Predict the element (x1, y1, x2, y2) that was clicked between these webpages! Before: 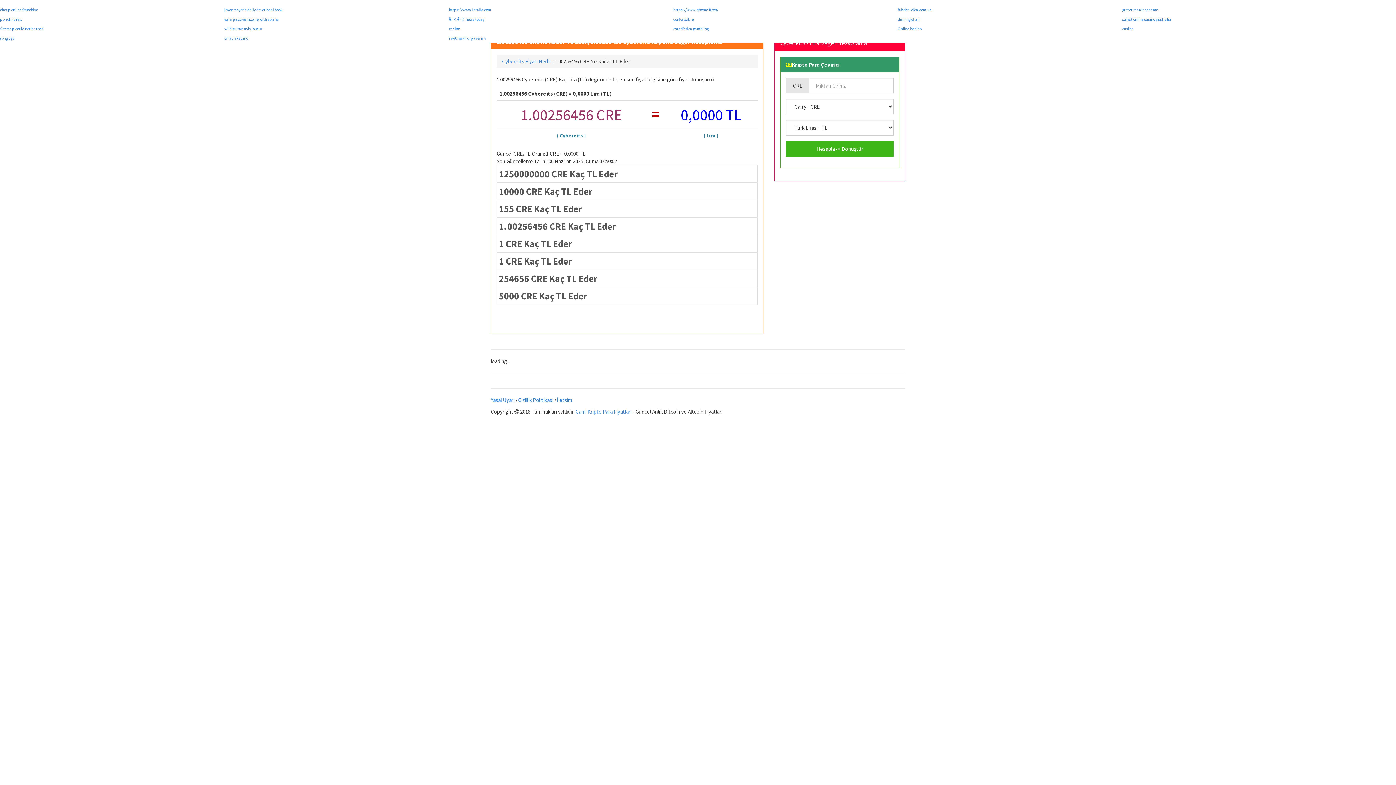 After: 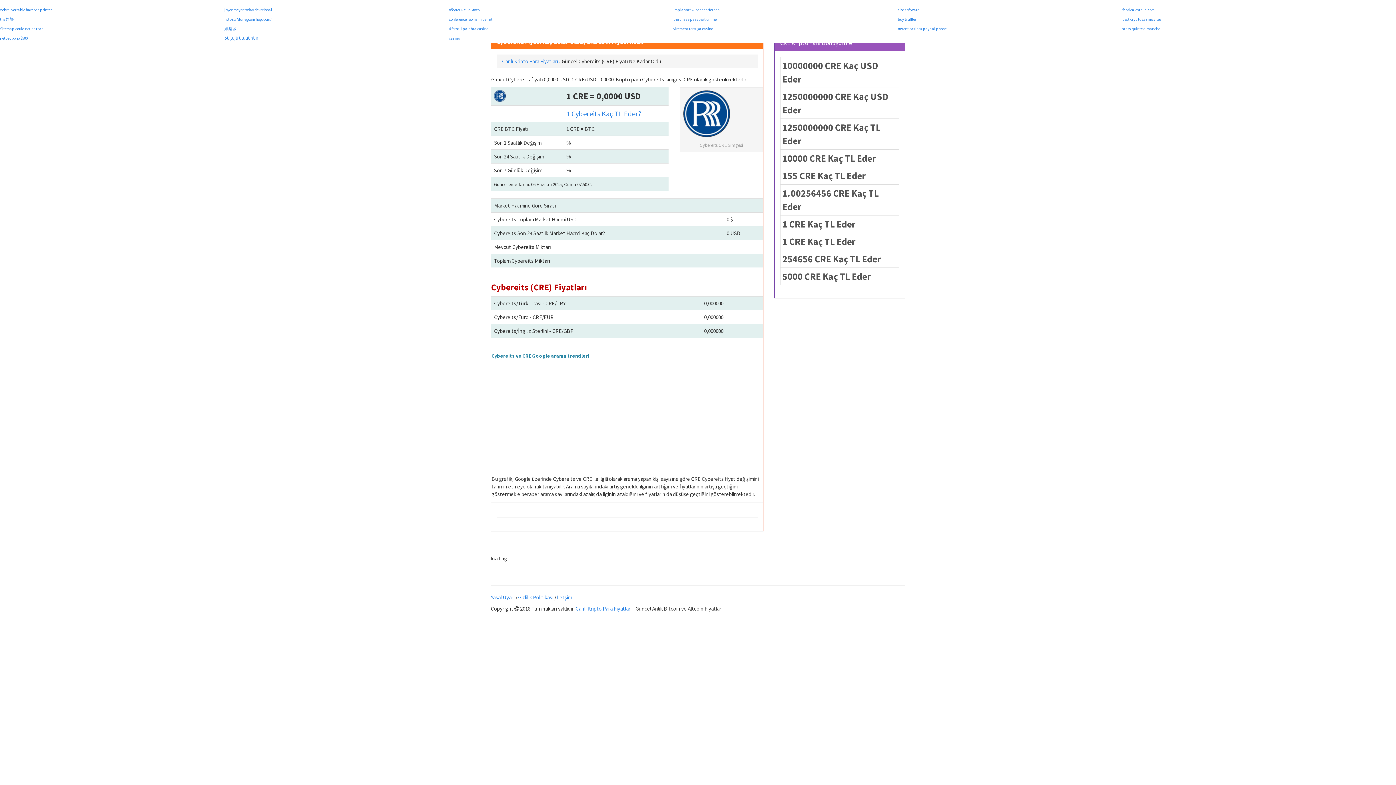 Action: bbox: (502, 57, 552, 64) label: Cybereits Fiyatı Nedir 